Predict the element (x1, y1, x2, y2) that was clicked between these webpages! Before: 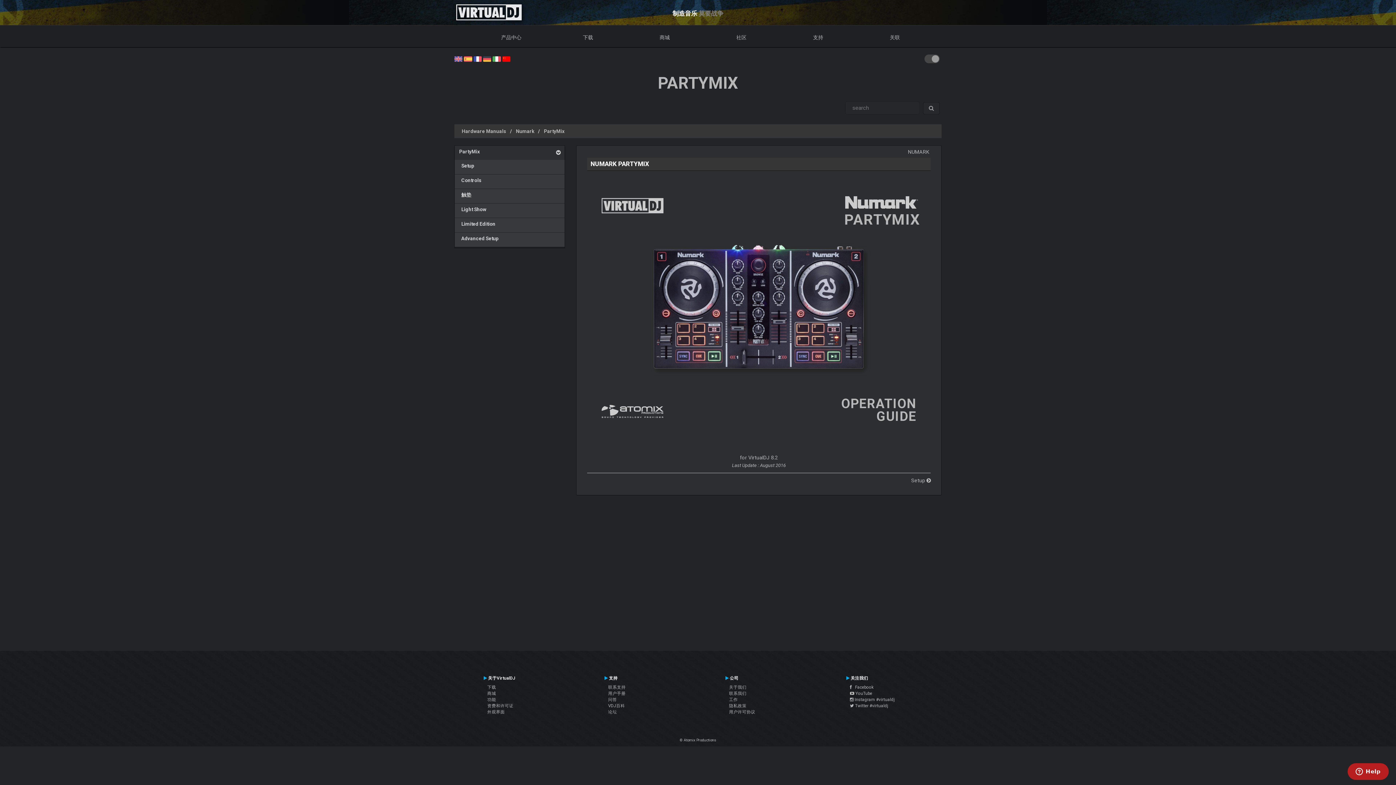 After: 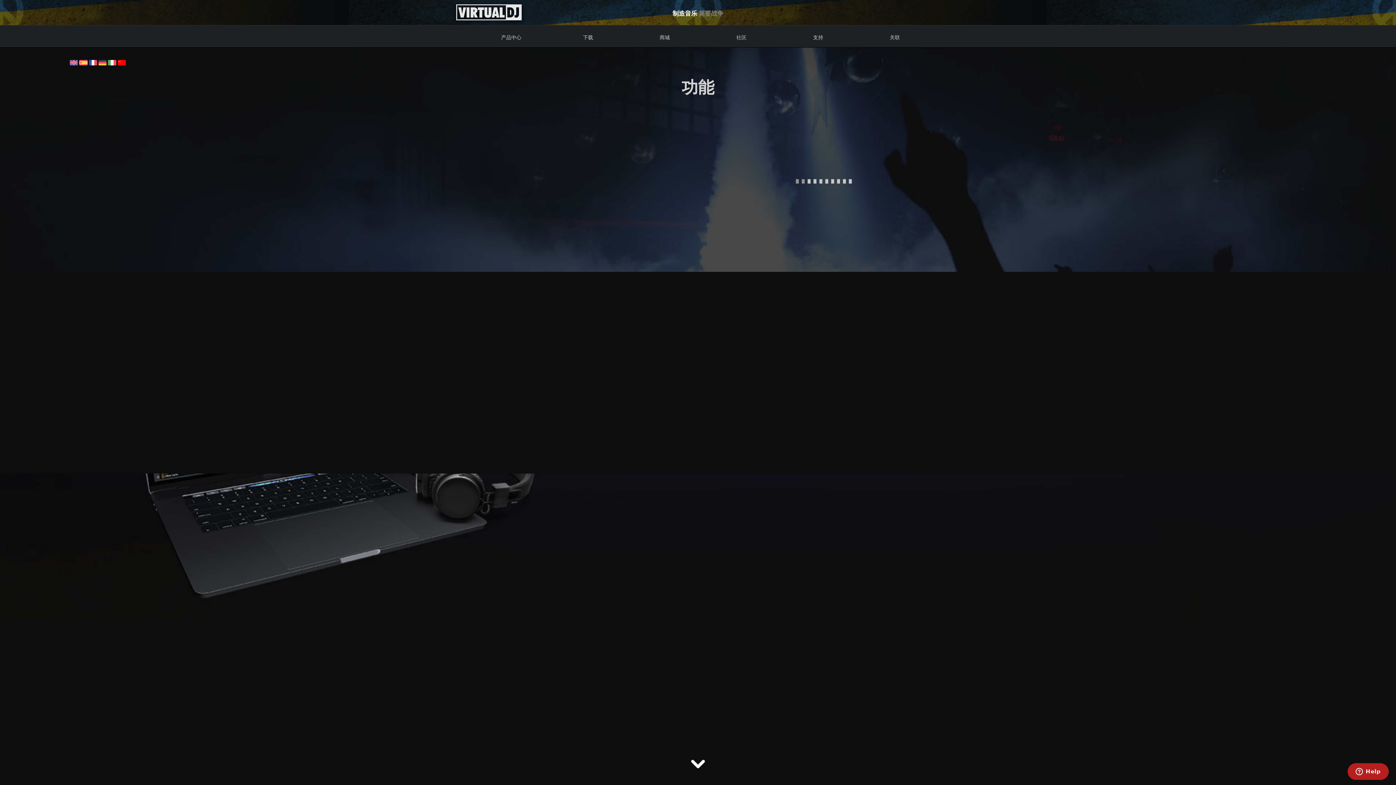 Action: label: 产品中心 bbox: (473, 25, 549, 47)